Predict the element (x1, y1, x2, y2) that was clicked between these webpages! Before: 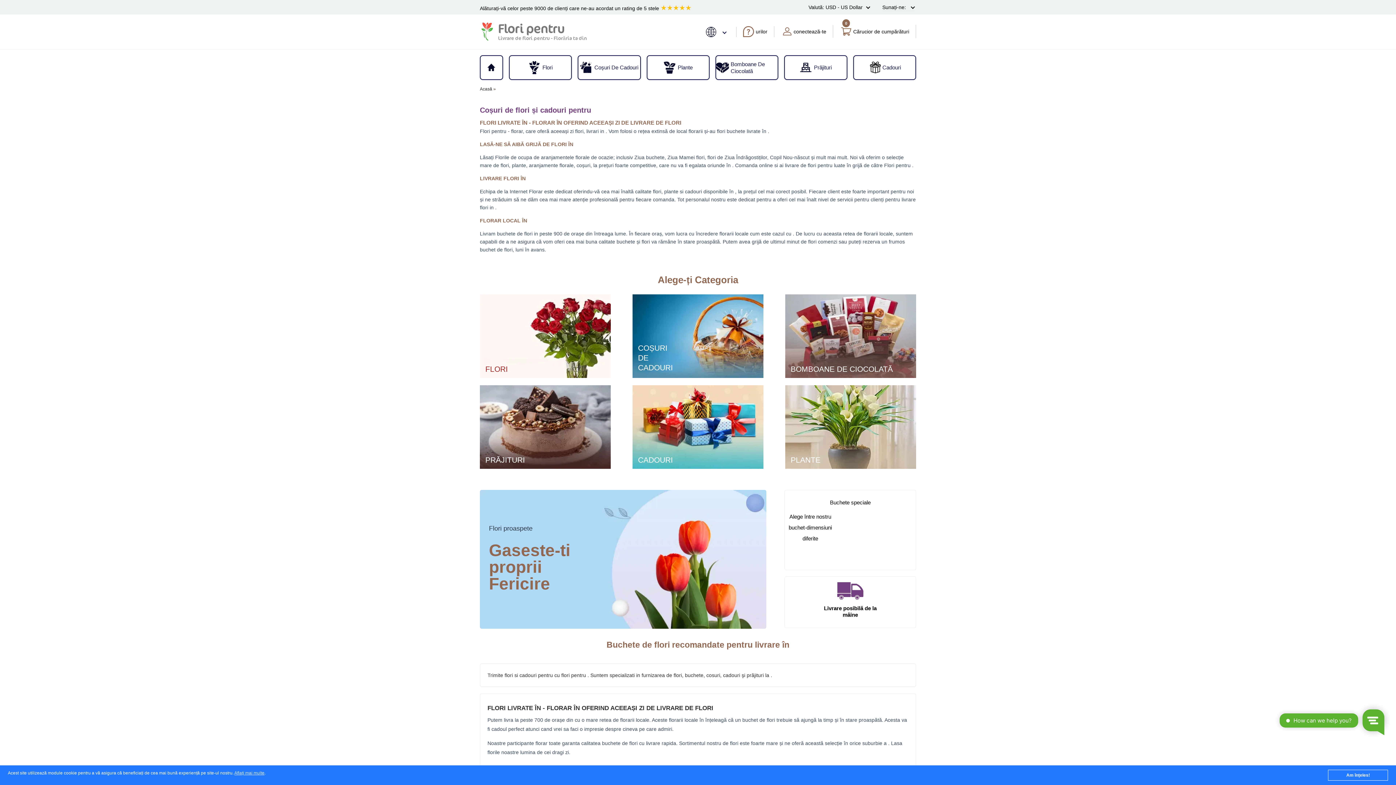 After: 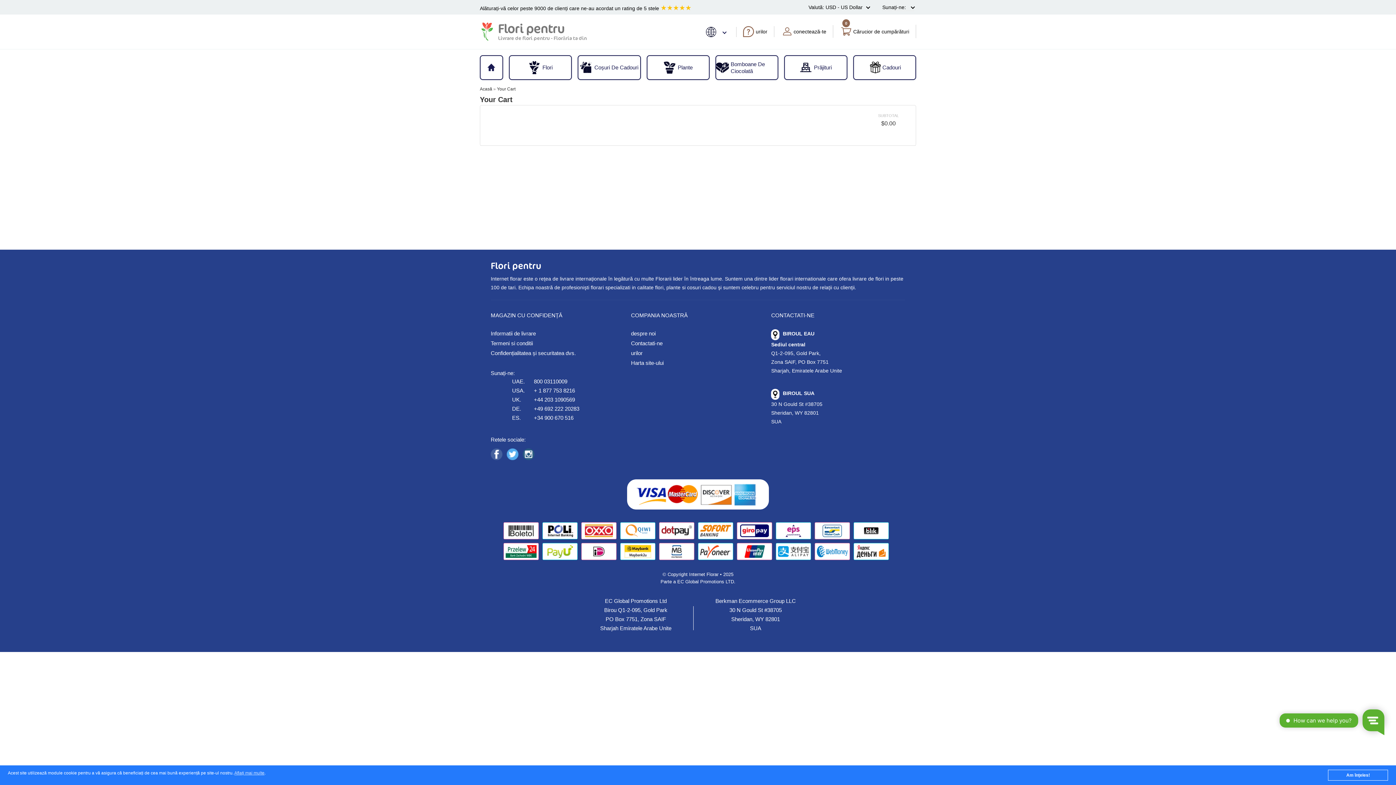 Action: bbox: (840, 24, 909, 38) label: 0
Cărucior de cumpărături